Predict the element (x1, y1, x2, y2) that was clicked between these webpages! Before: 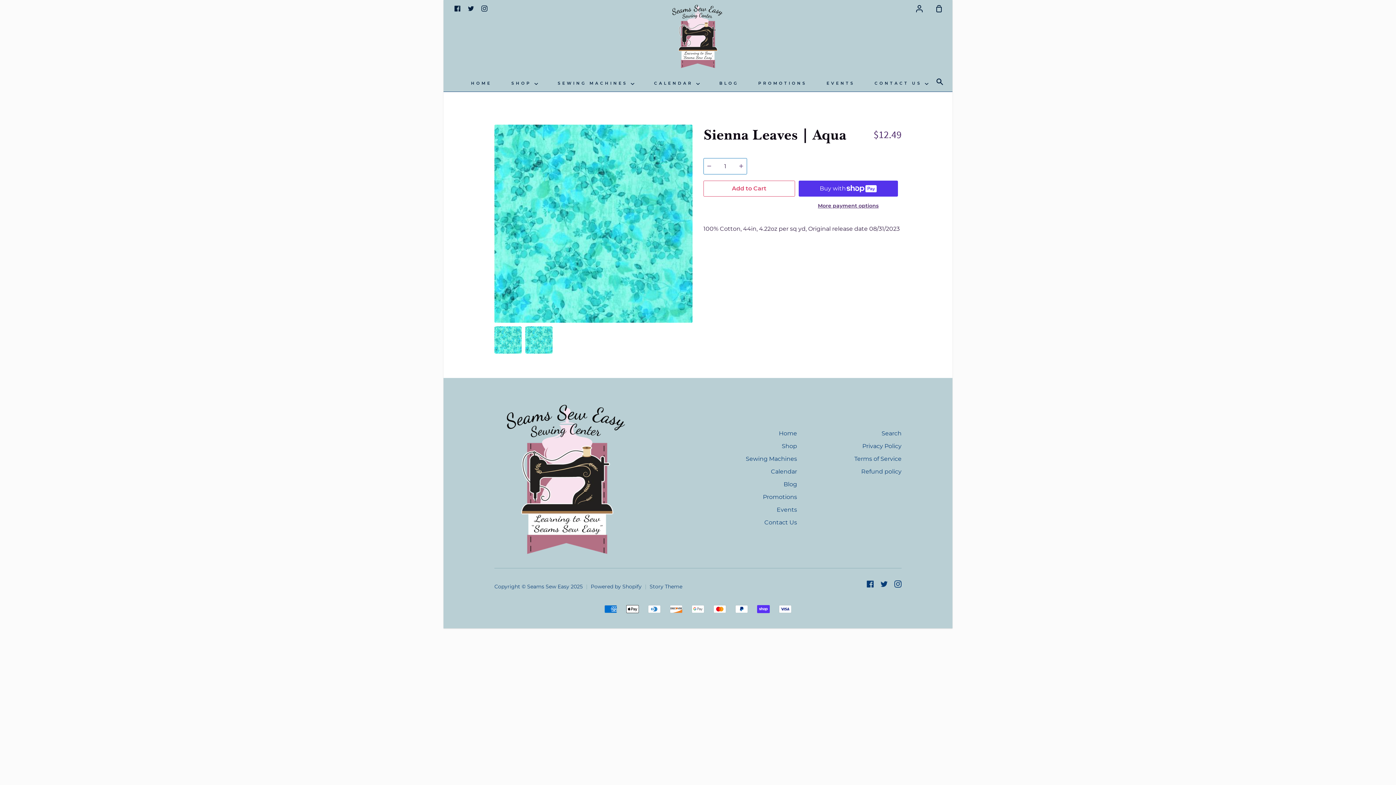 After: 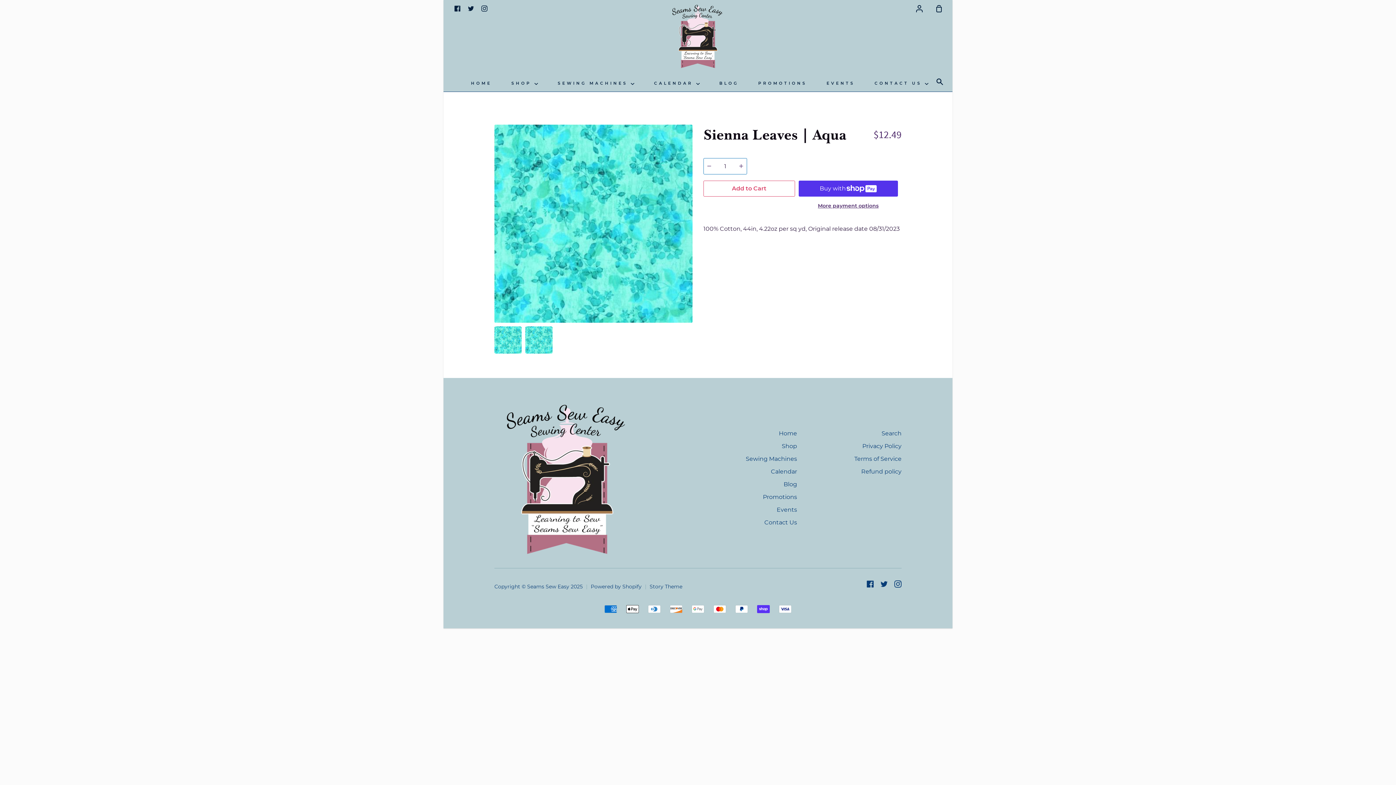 Action: bbox: (494, 178, 498, 376) label: Previous